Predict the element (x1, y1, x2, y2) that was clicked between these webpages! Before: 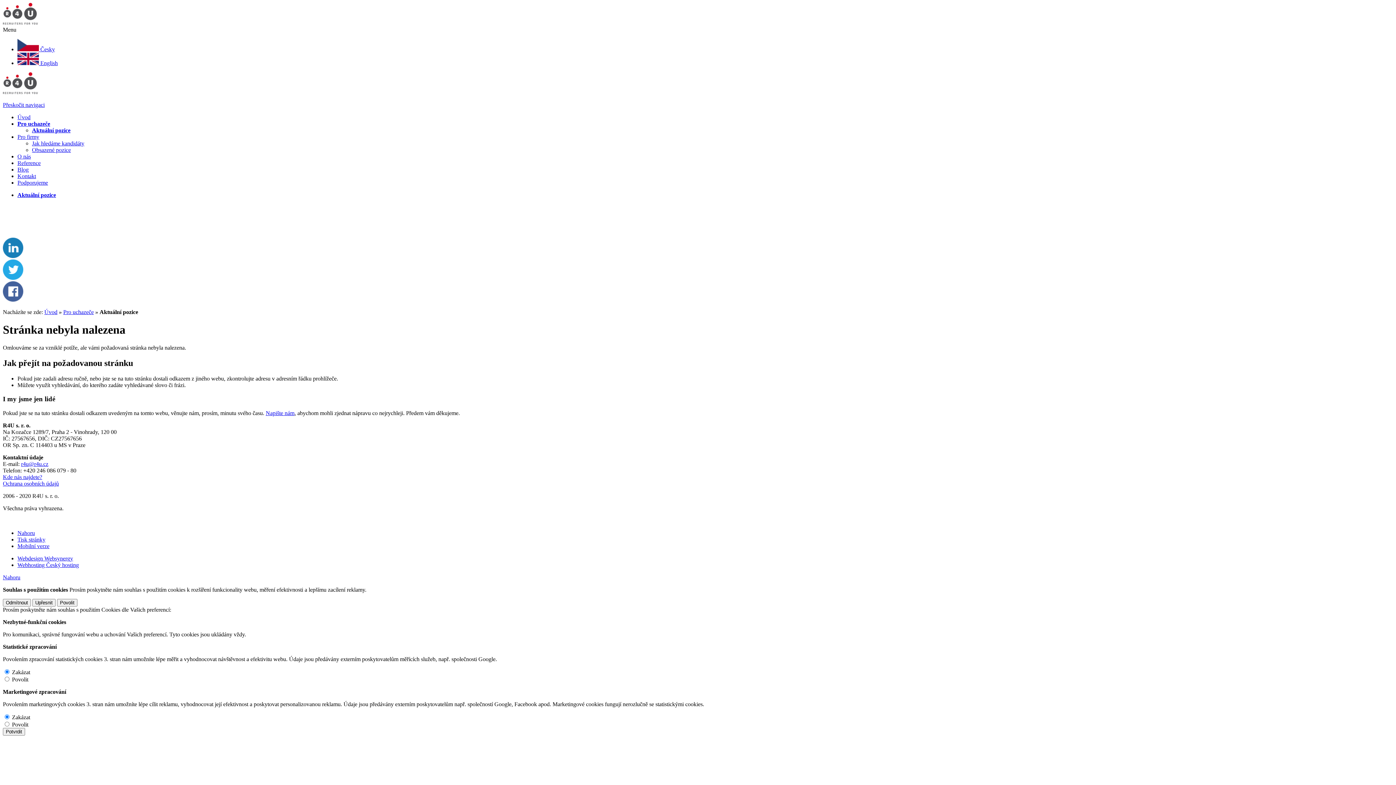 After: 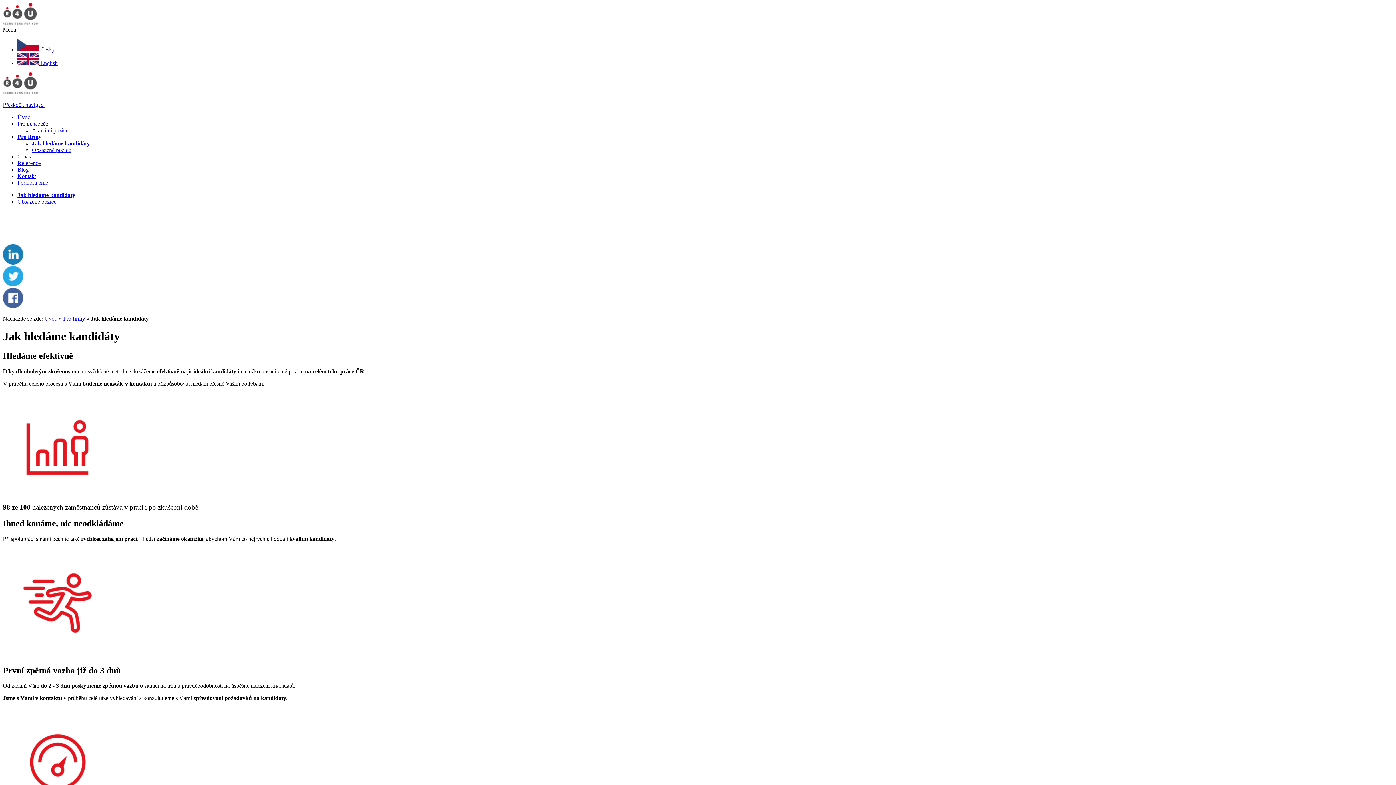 Action: label: Jak hledáme kandidáty bbox: (32, 140, 84, 146)